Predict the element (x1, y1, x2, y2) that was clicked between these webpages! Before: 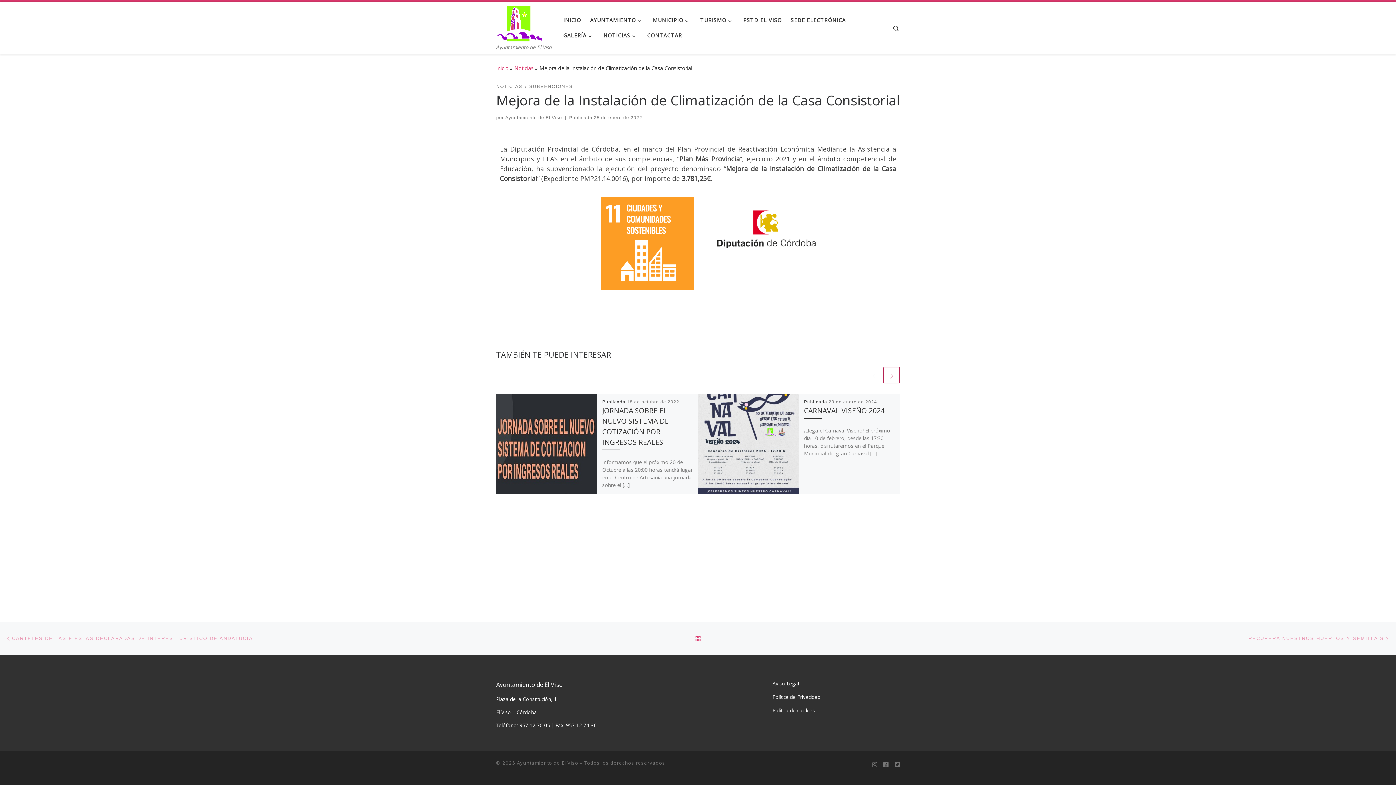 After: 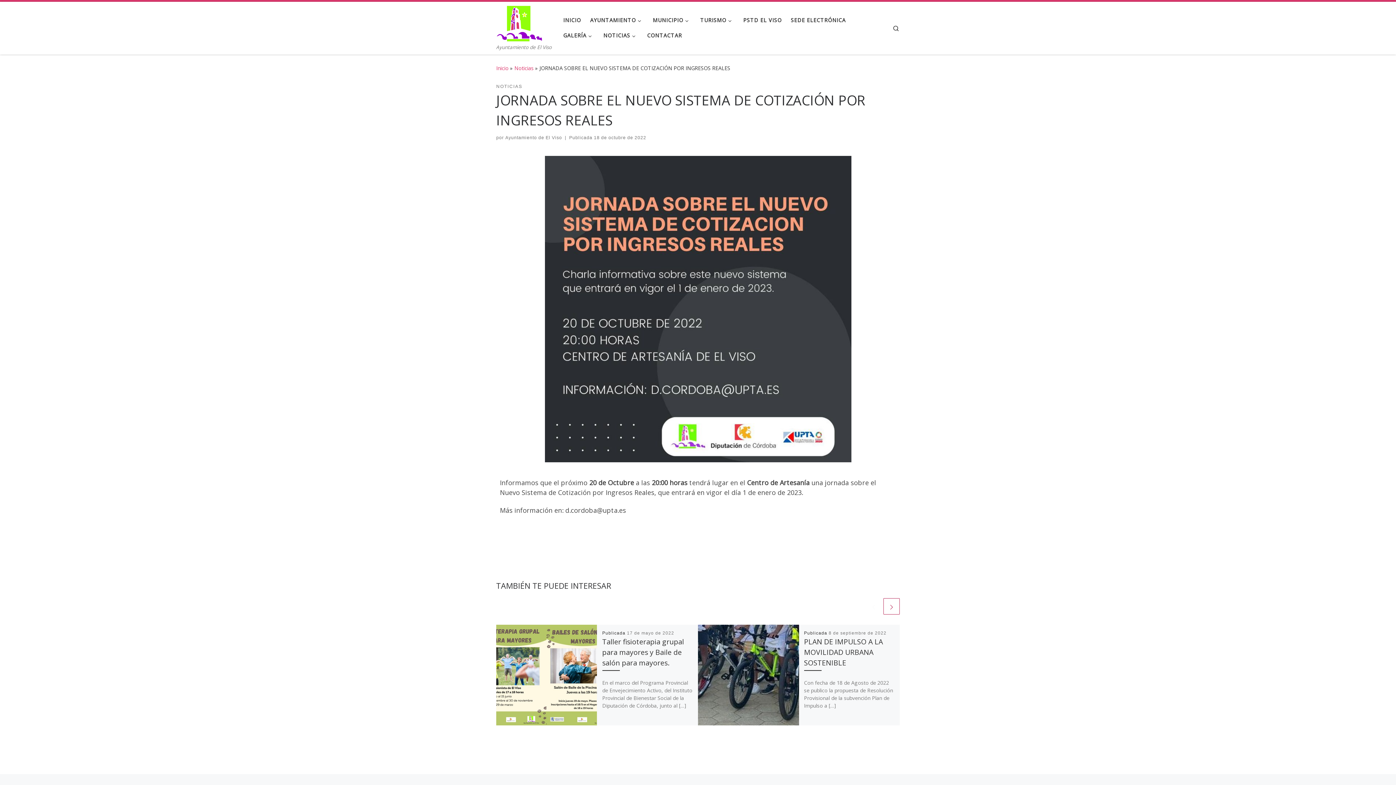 Action: bbox: (602, 405, 668, 447) label: JORNADA SOBRE EL NUEVO SISTEMA DE COTIZACIÓN POR INGRESOS REALES